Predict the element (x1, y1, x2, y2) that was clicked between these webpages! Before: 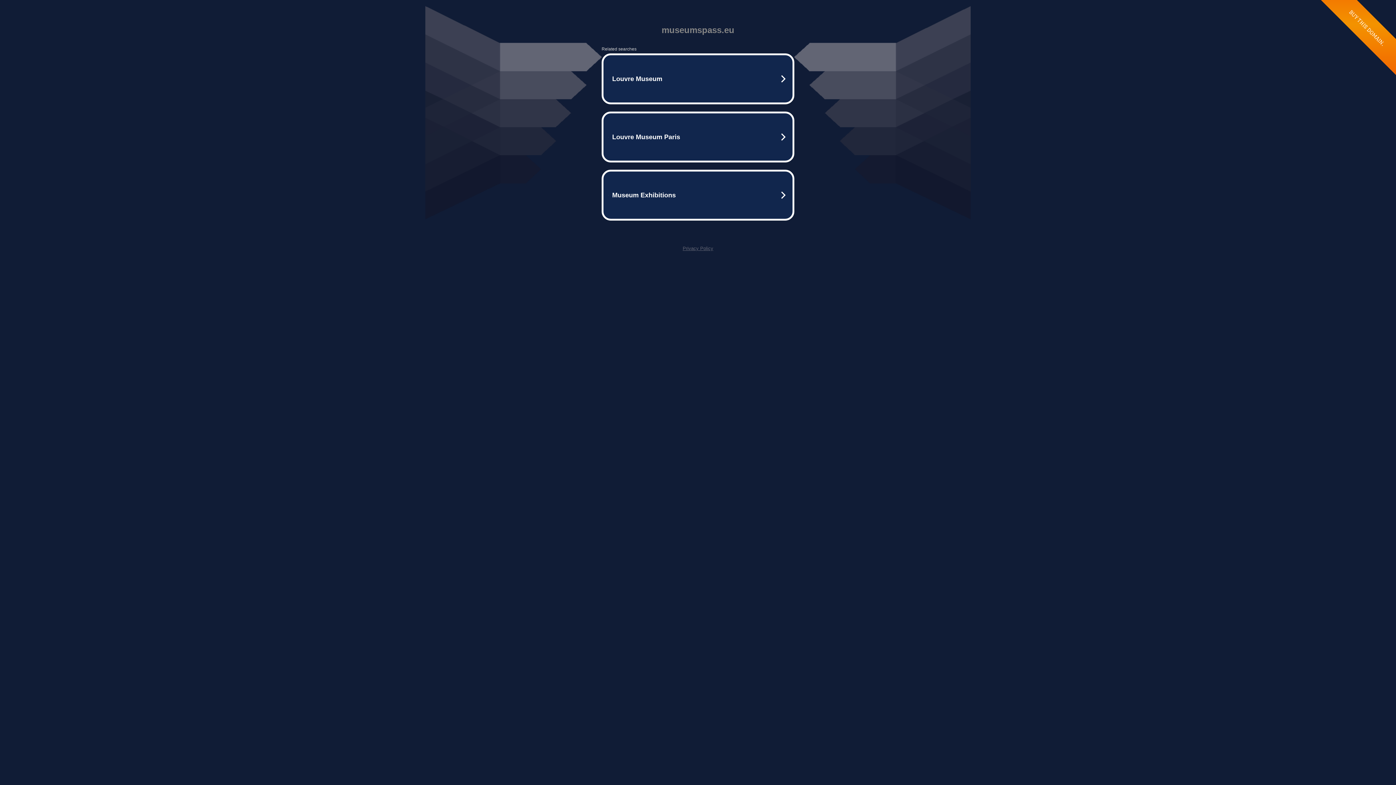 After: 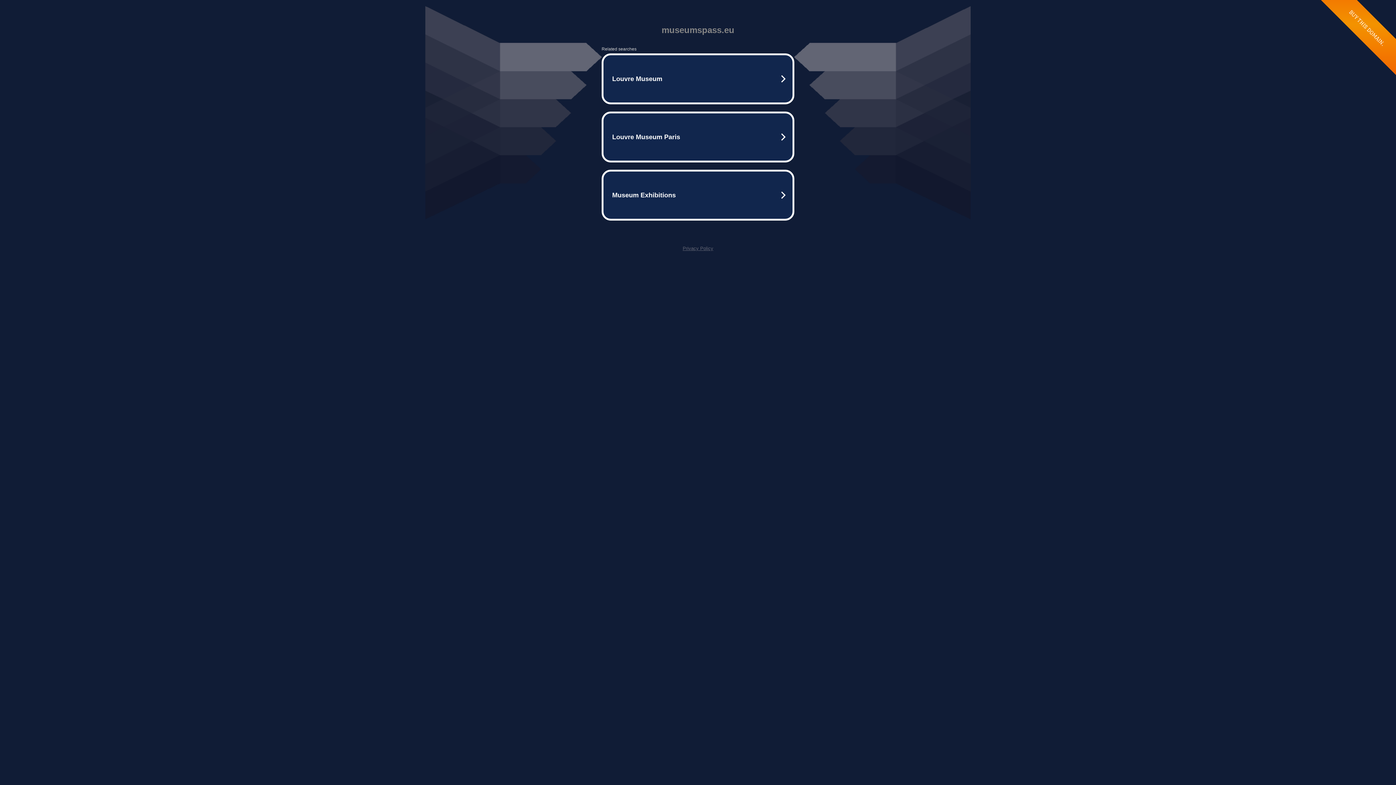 Action: bbox: (682, 245, 713, 251) label: Privacy Policy